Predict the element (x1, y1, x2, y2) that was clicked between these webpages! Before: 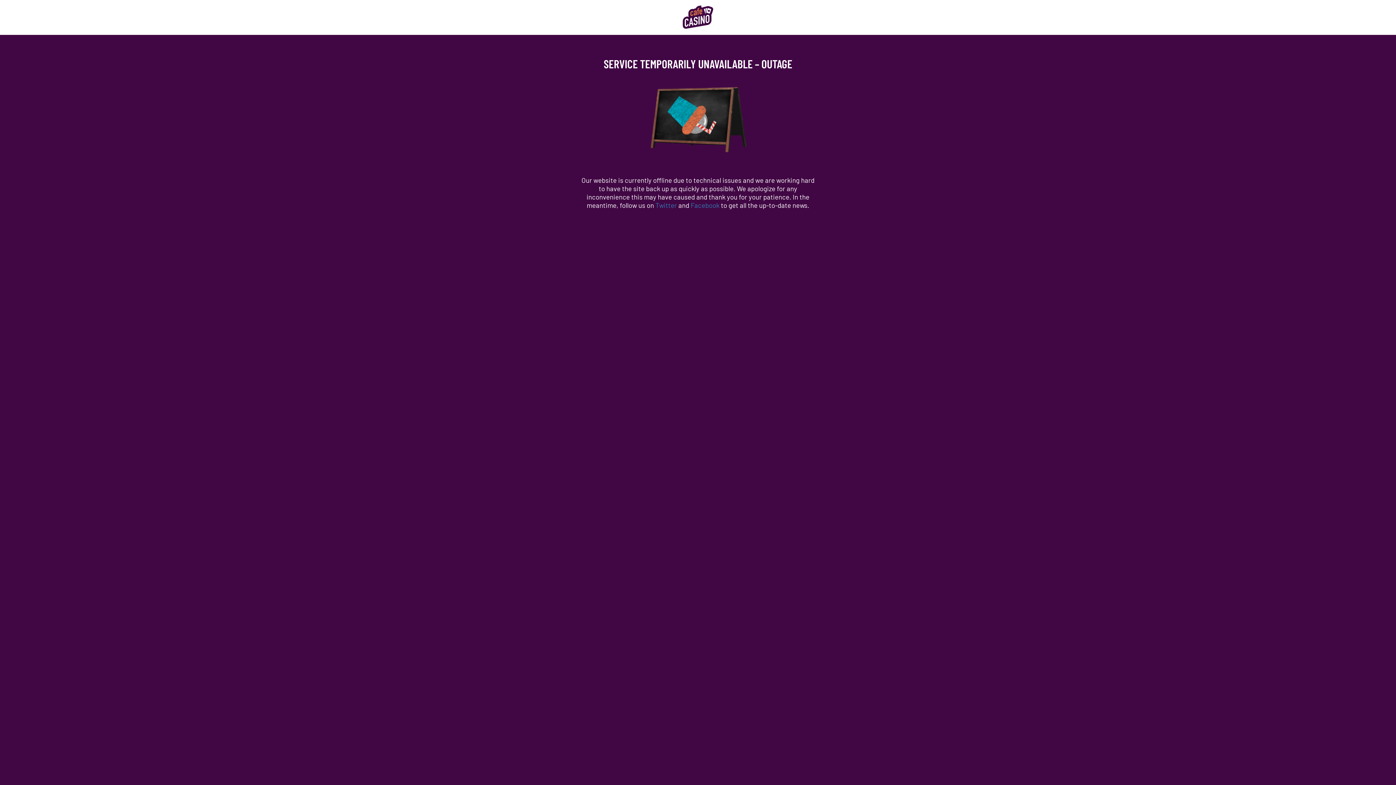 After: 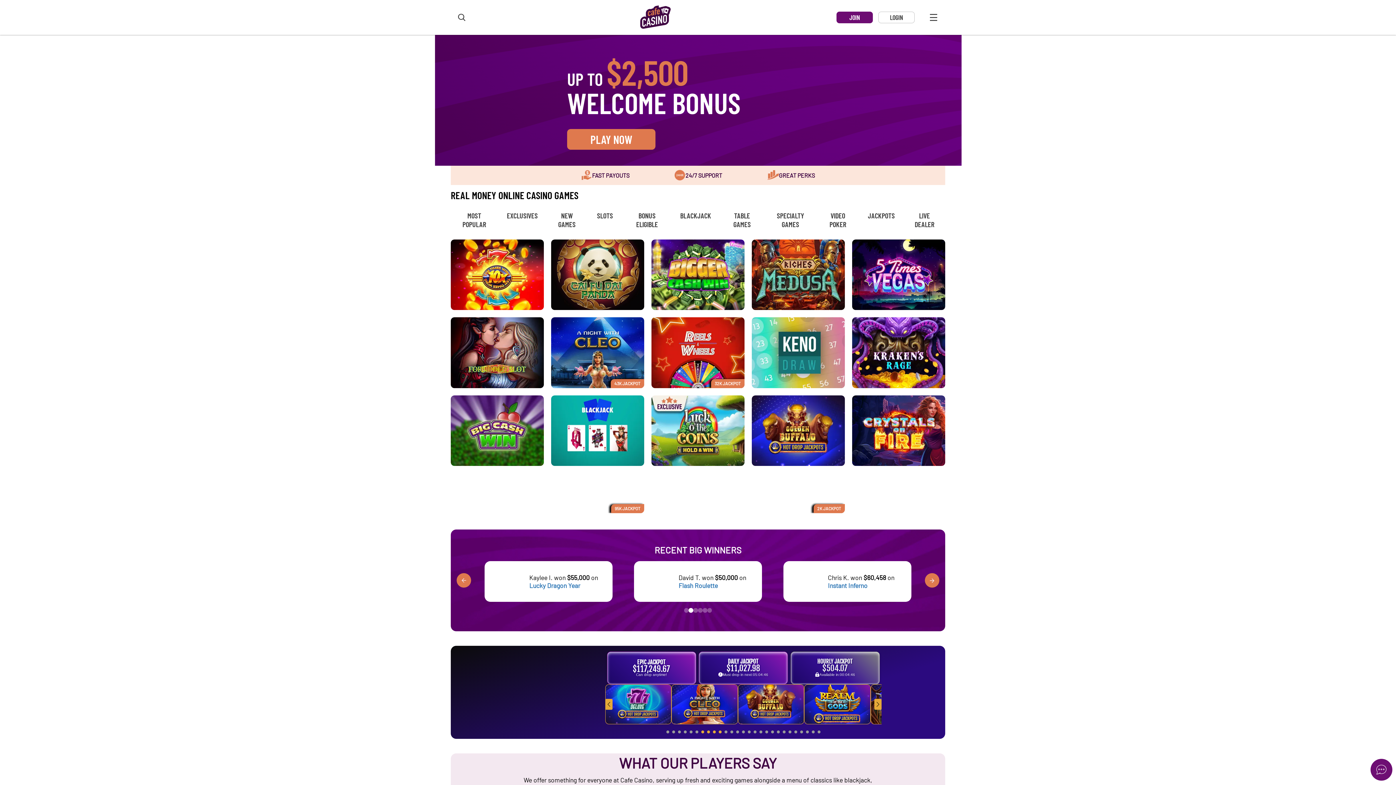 Action: bbox: (682, 5, 713, 29)